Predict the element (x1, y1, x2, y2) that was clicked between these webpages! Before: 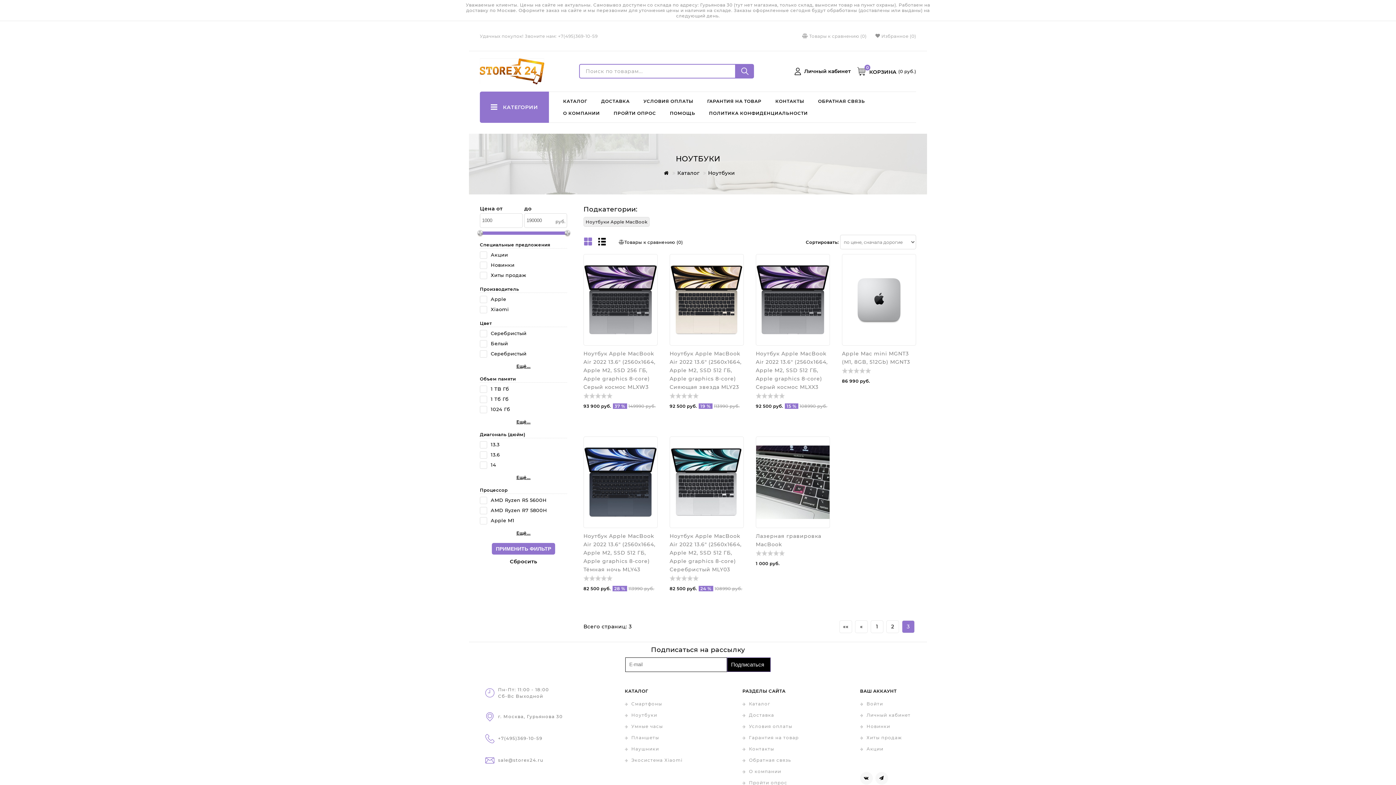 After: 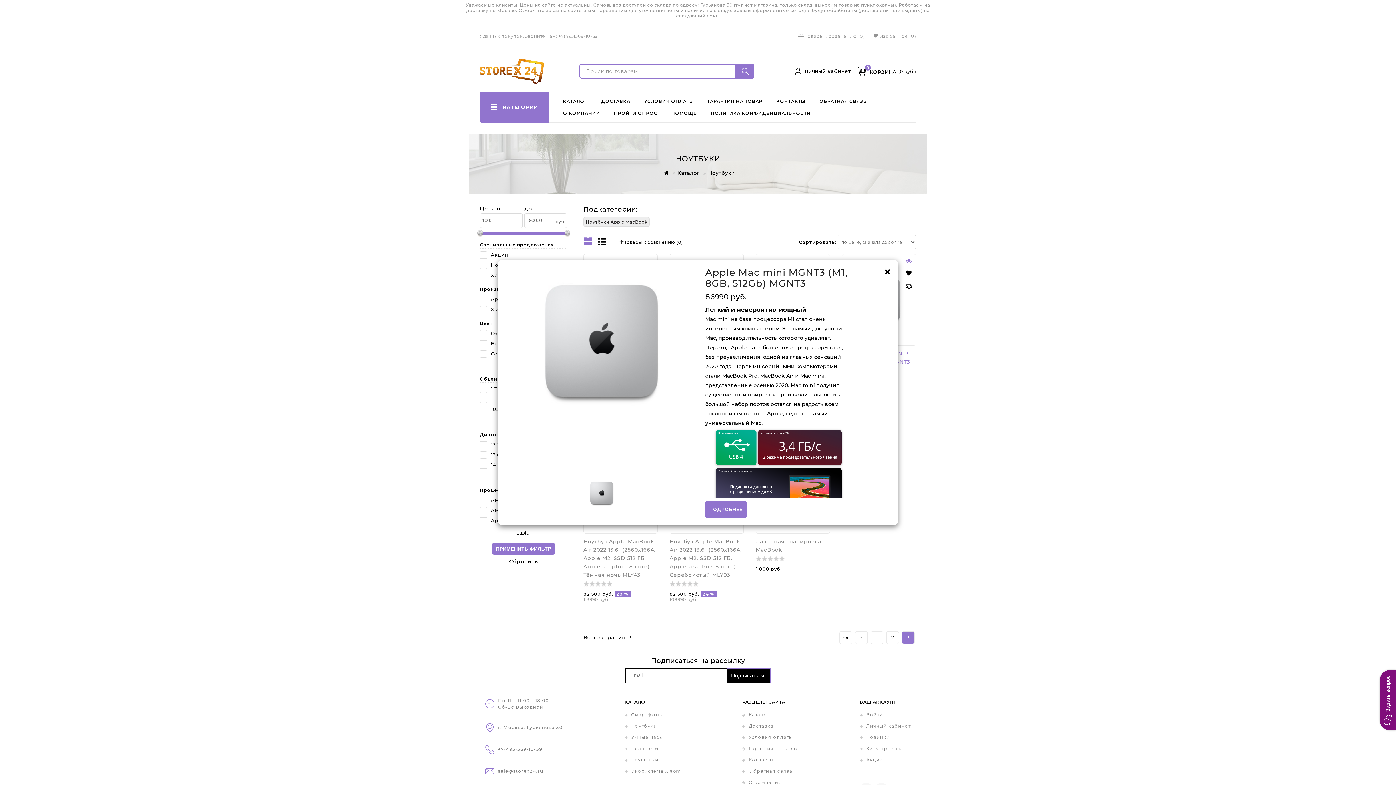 Action: bbox: (903, 255, 914, 266) label: Быстрый просмотр